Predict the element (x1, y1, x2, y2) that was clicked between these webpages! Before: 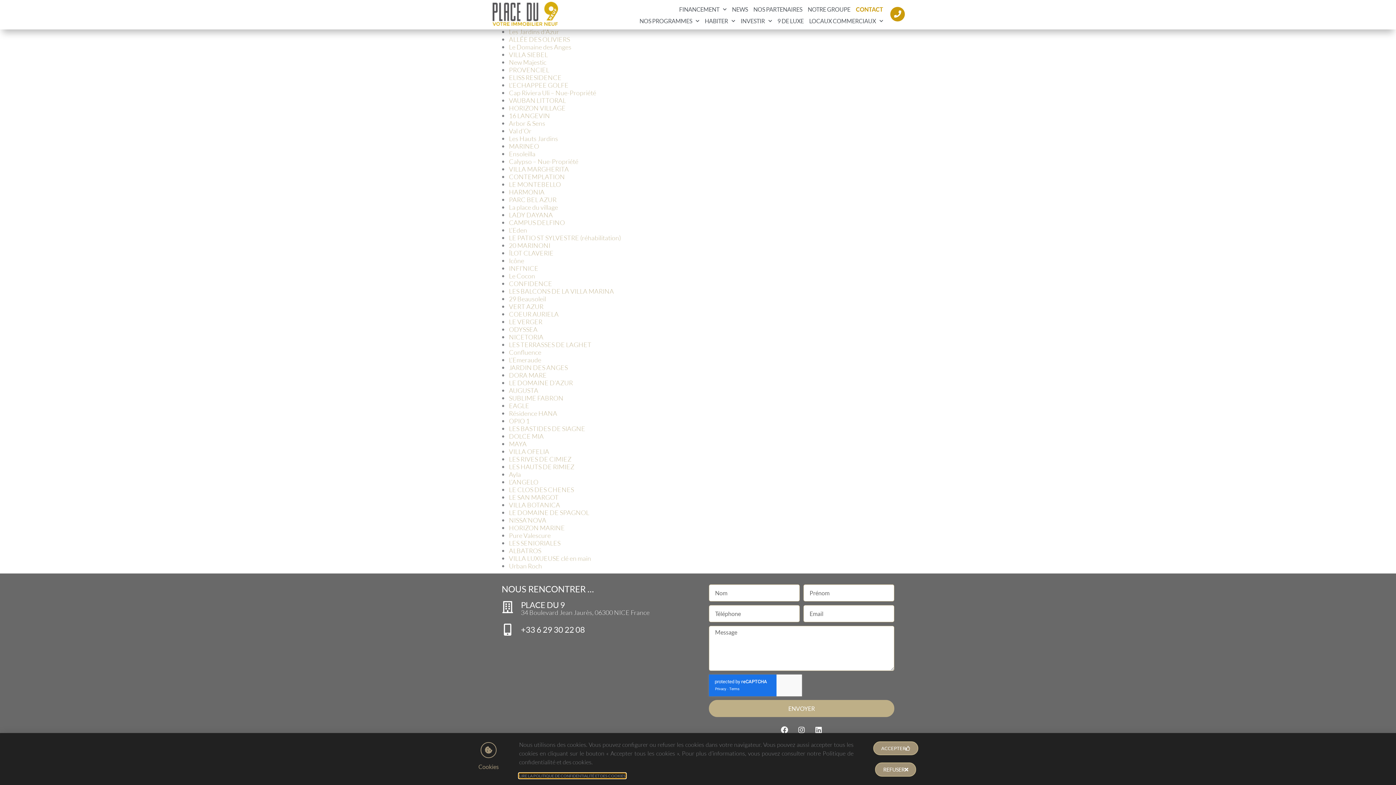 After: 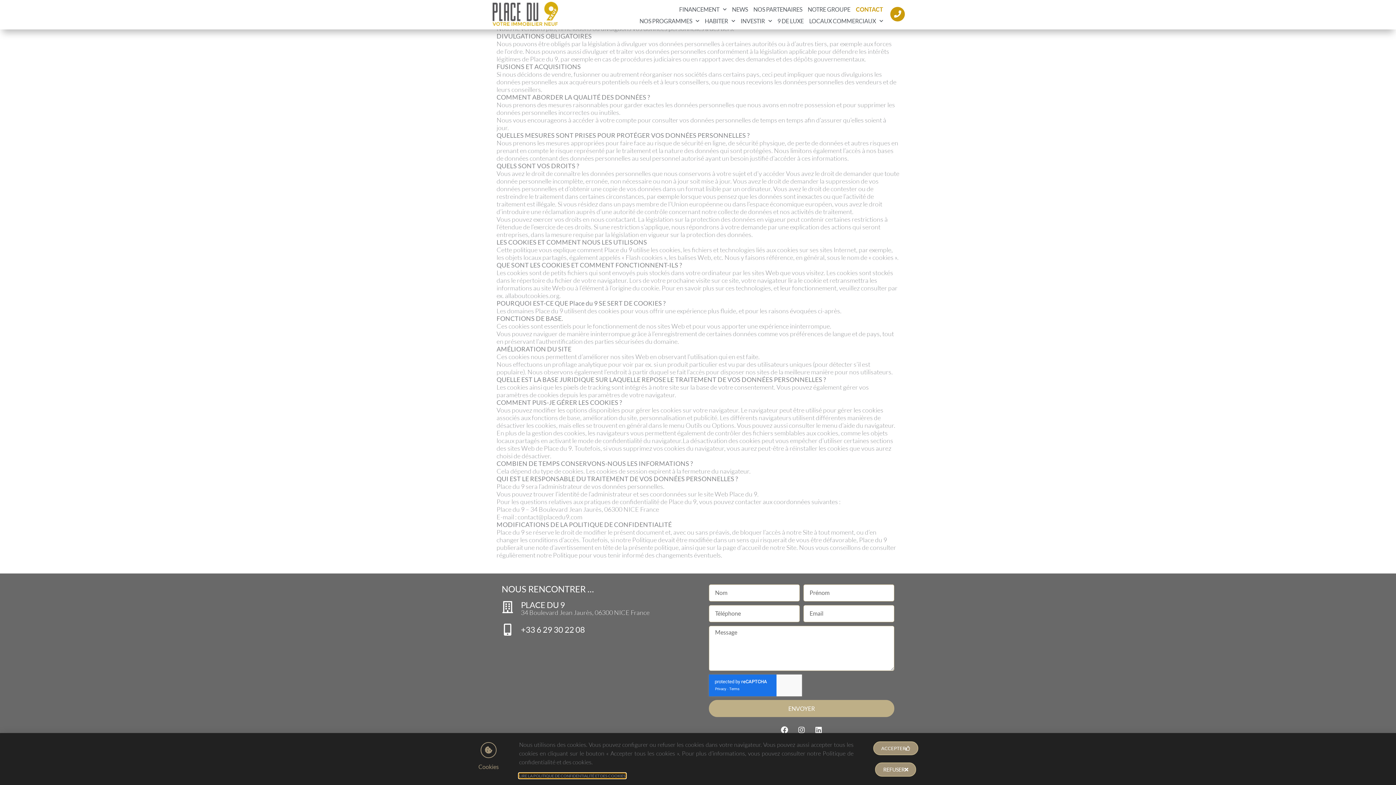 Action: label: LIRE LA POLITIQUE DE CONFIDENTIALITÉ ET DES COOKIES bbox: (519, 773, 625, 778)